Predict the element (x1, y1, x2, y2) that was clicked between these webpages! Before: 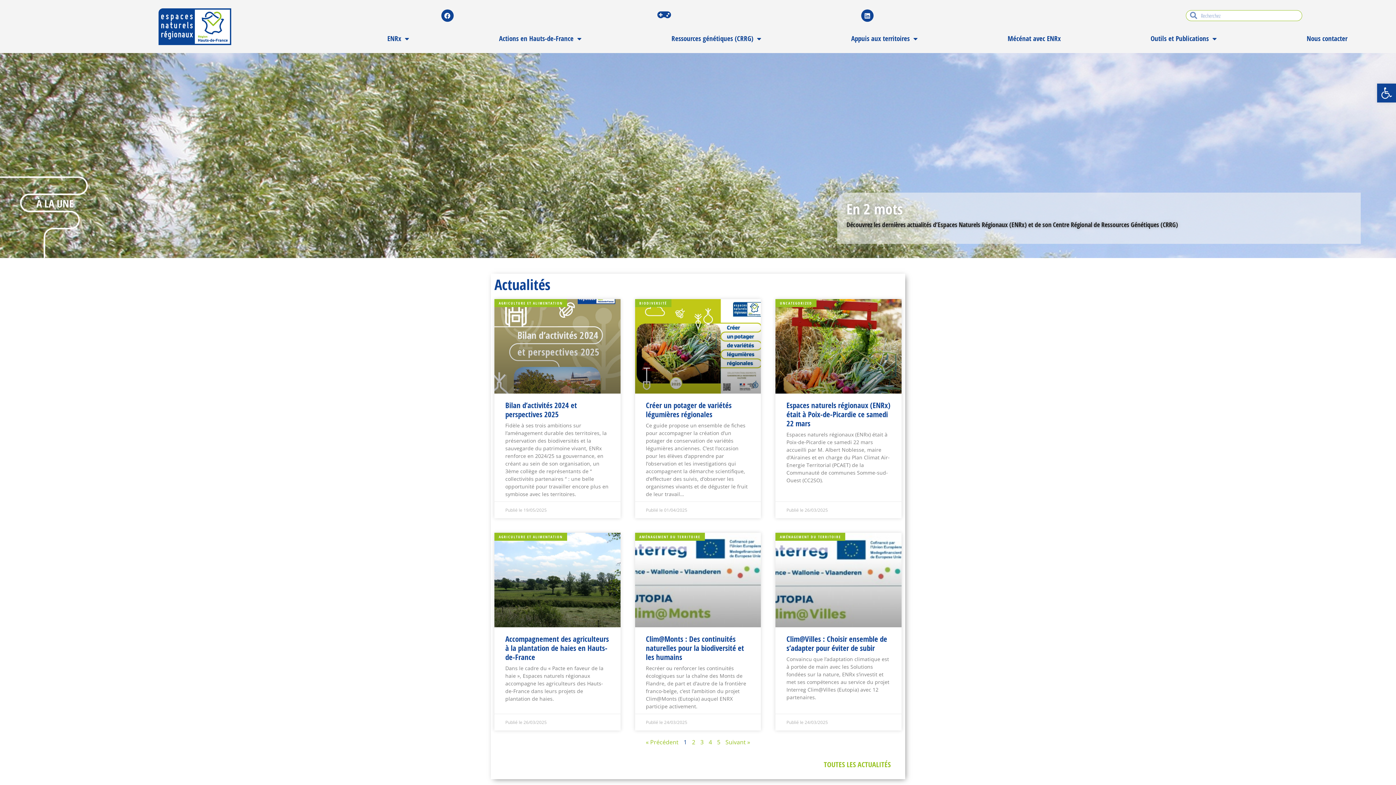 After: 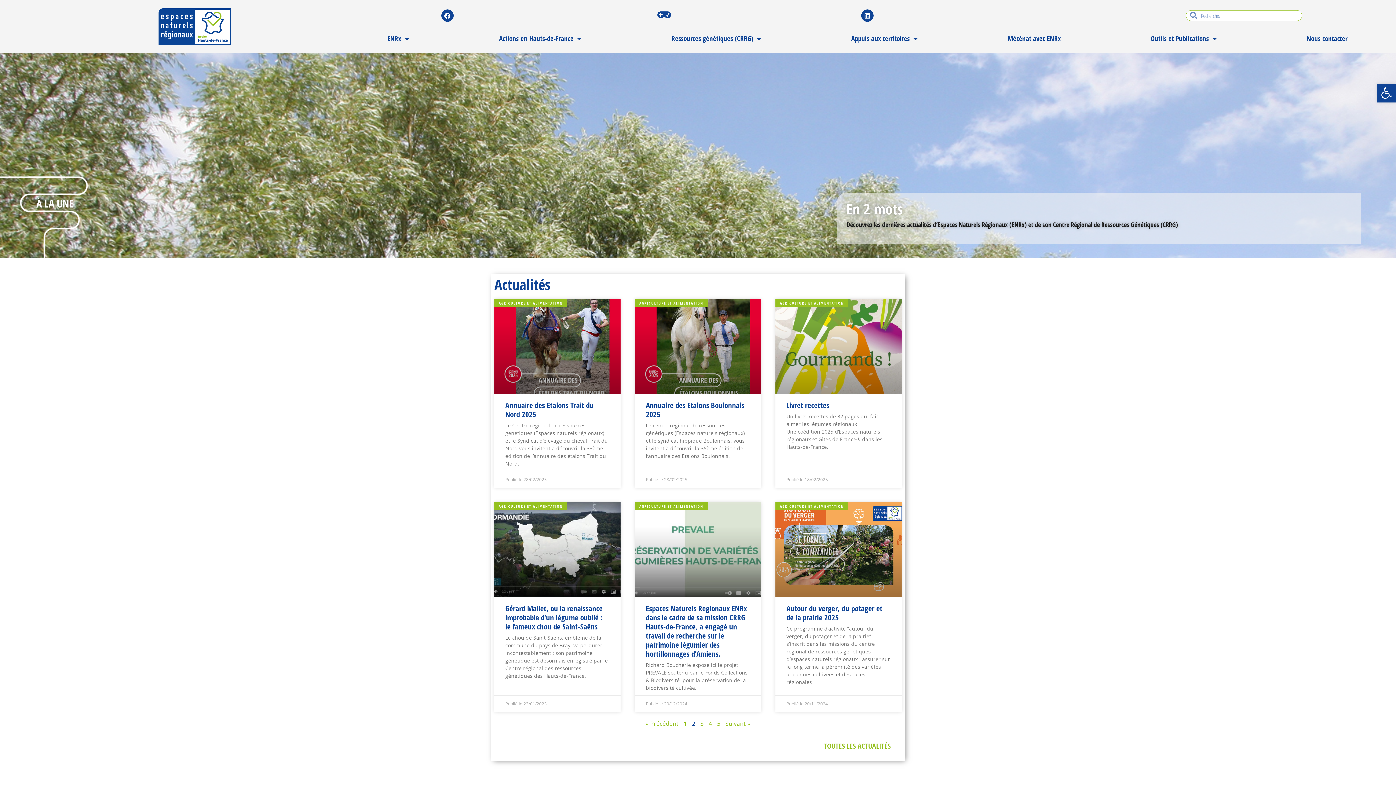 Action: label: Page
2 bbox: (692, 738, 695, 746)